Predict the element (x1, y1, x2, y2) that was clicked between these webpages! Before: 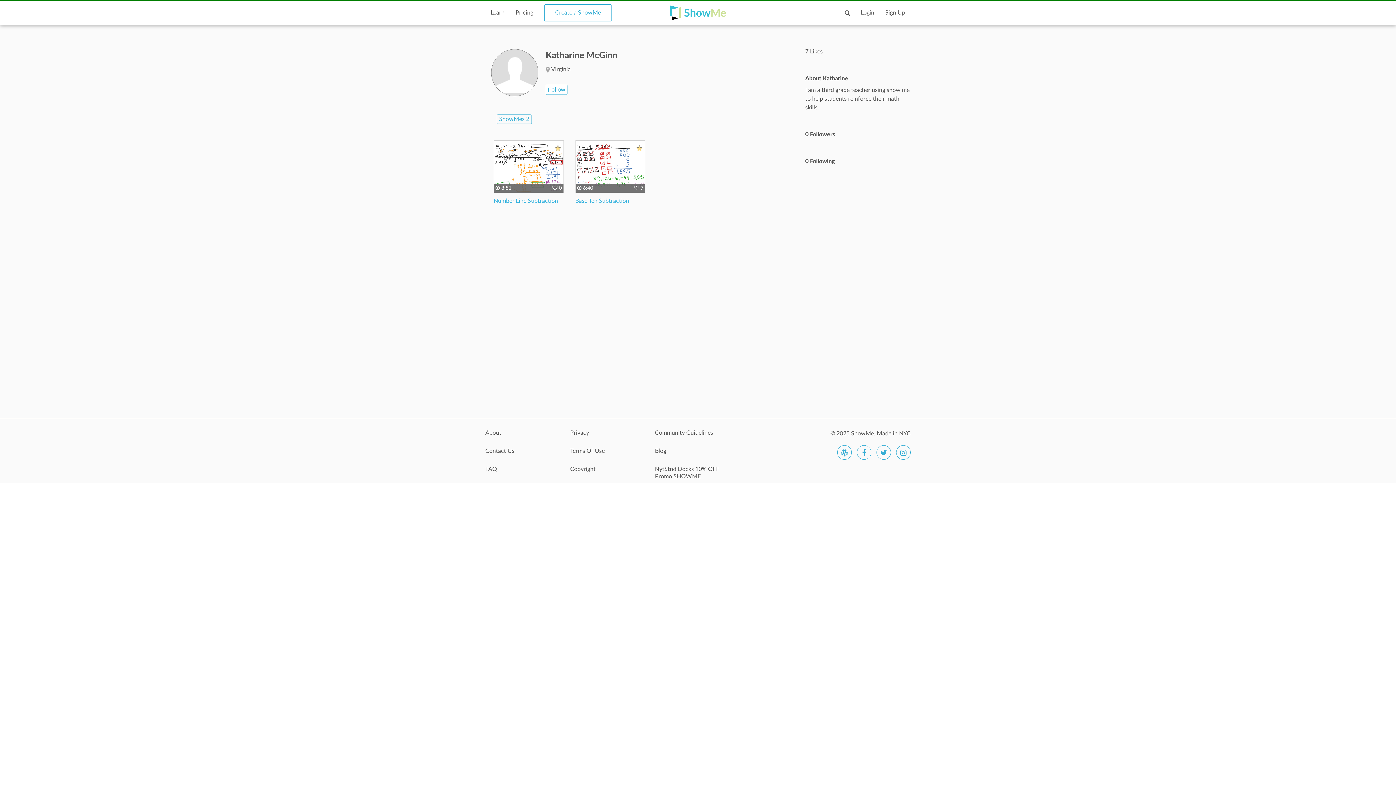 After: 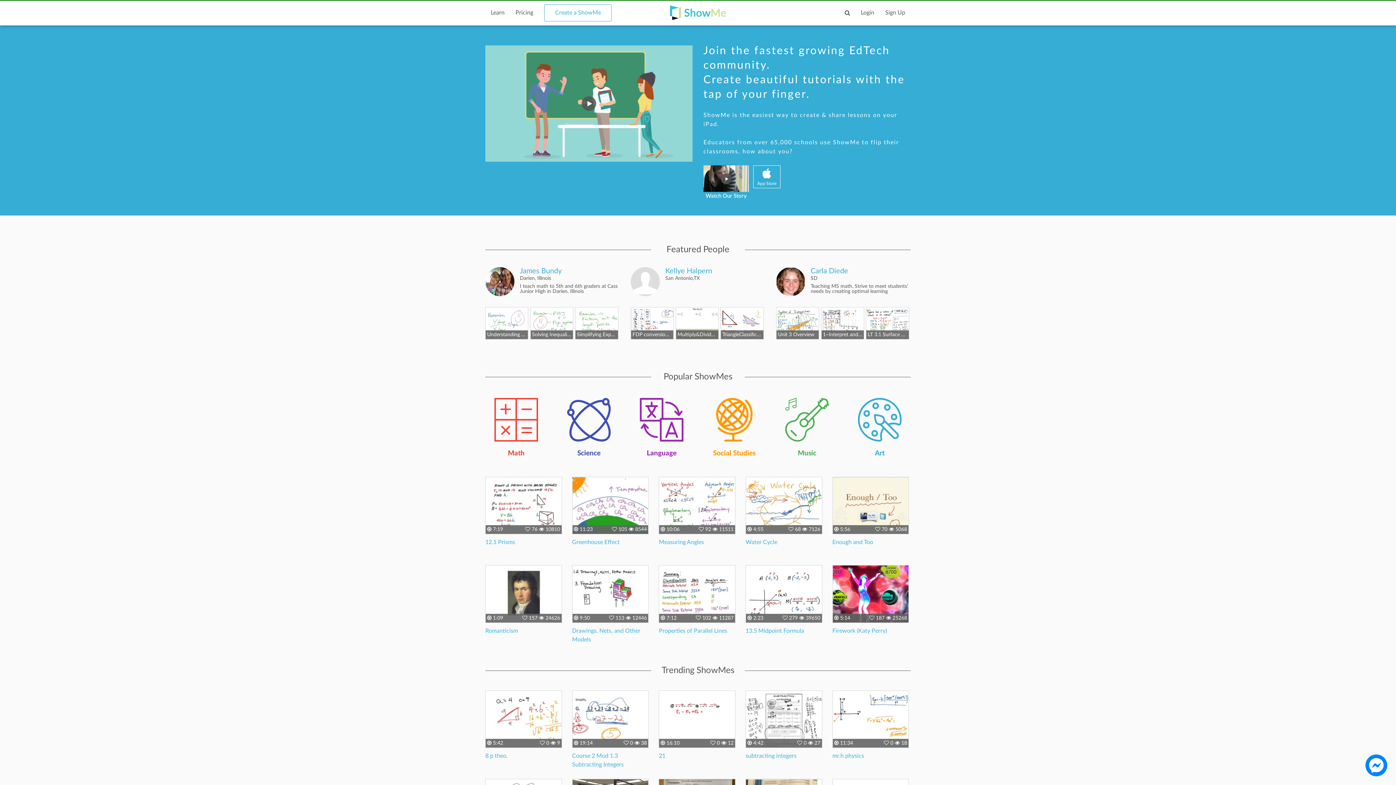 Action: bbox: (670, 5, 688, 20)